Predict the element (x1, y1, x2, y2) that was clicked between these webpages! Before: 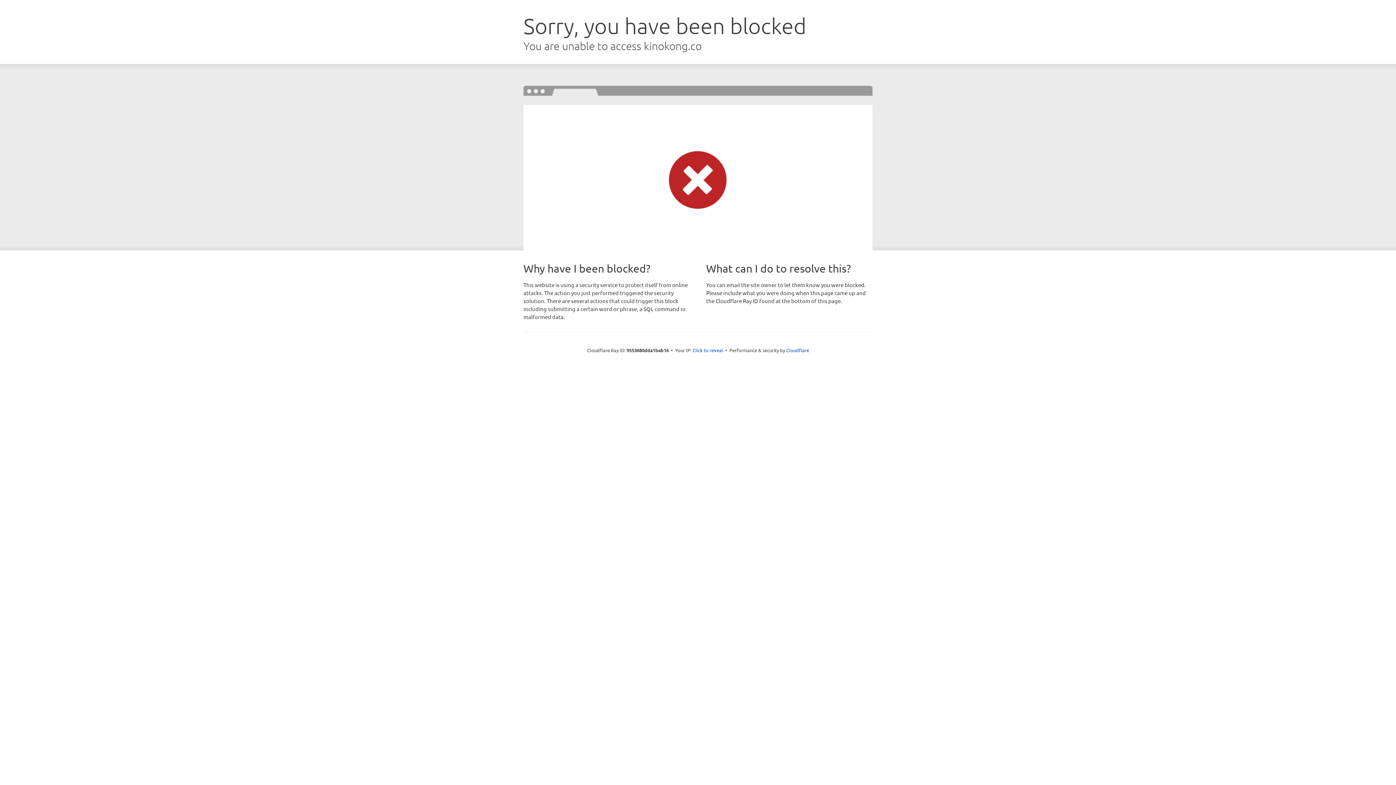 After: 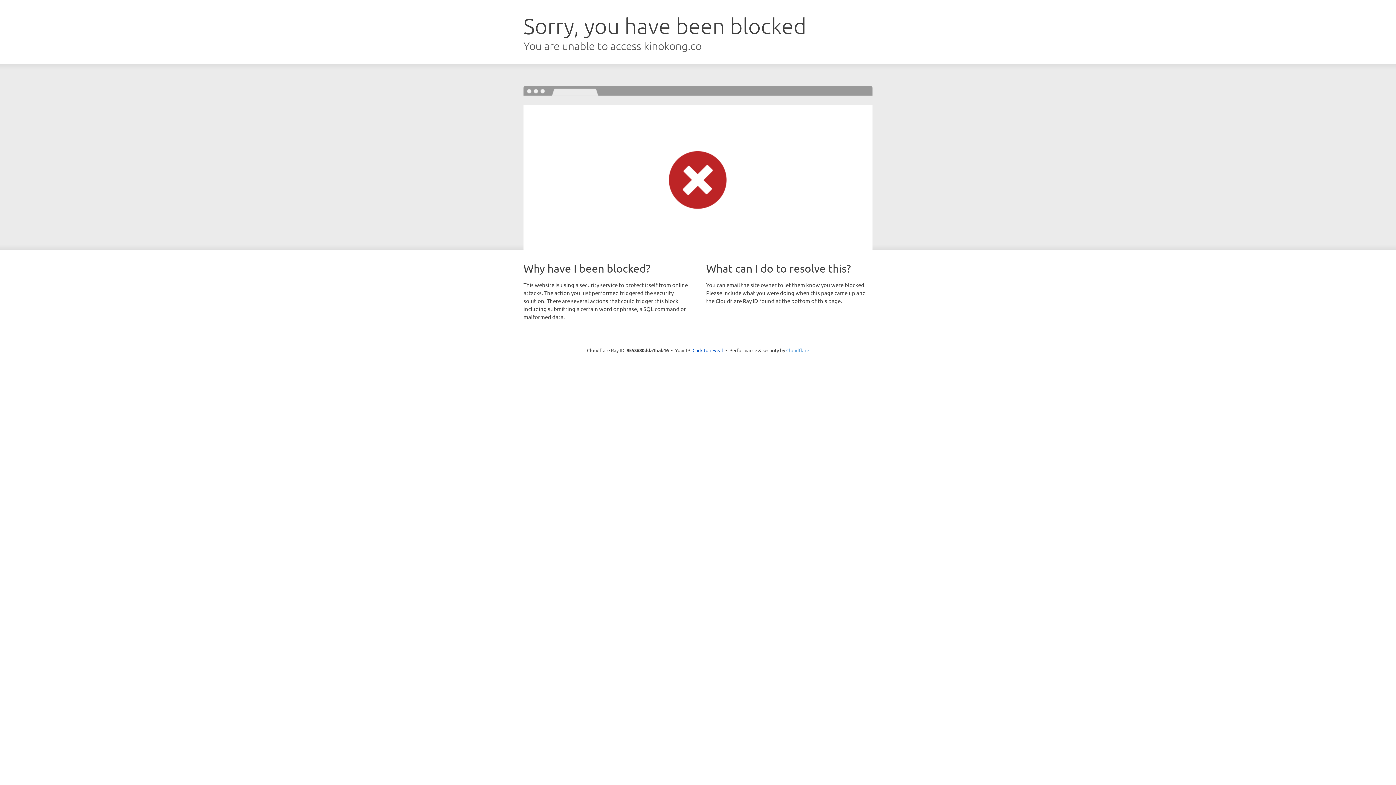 Action: bbox: (786, 347, 809, 353) label: Cloudflare